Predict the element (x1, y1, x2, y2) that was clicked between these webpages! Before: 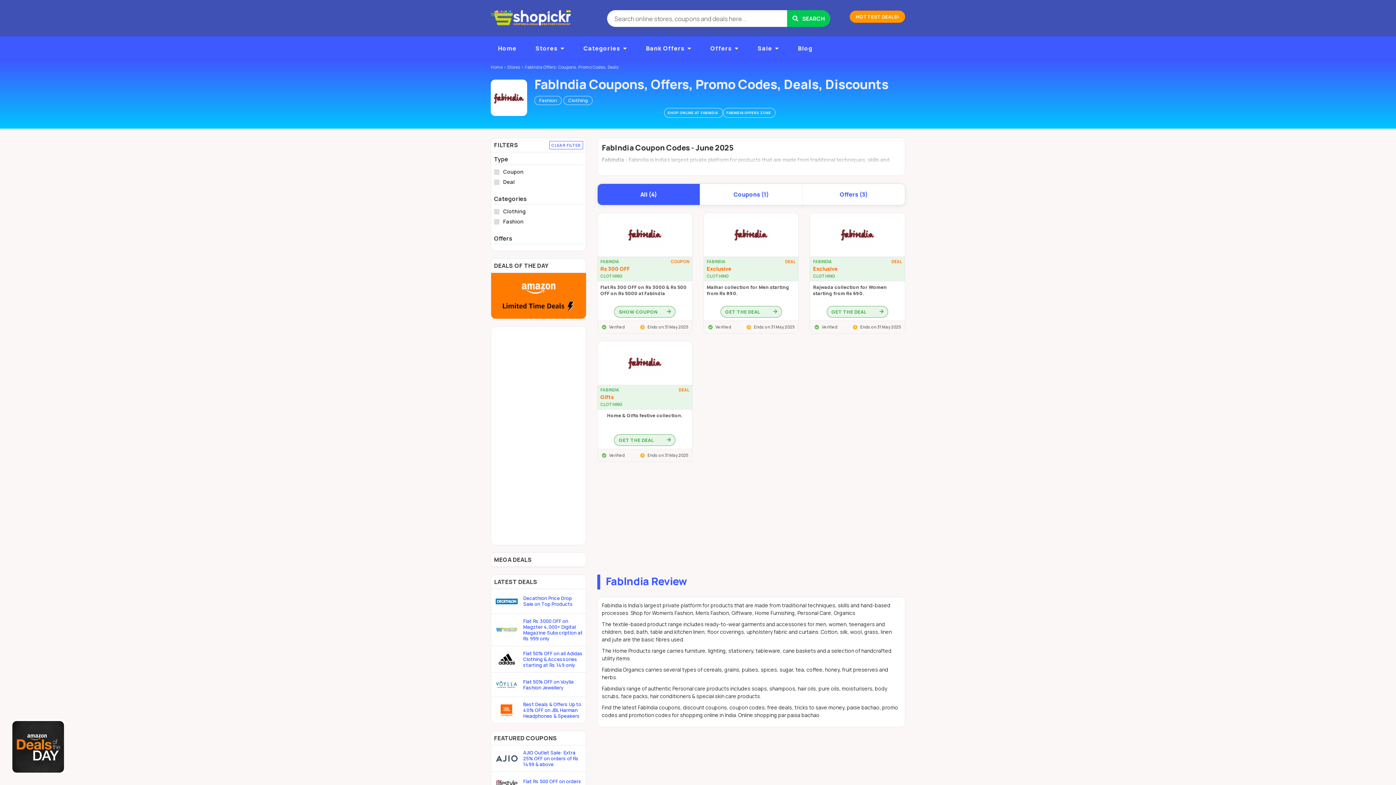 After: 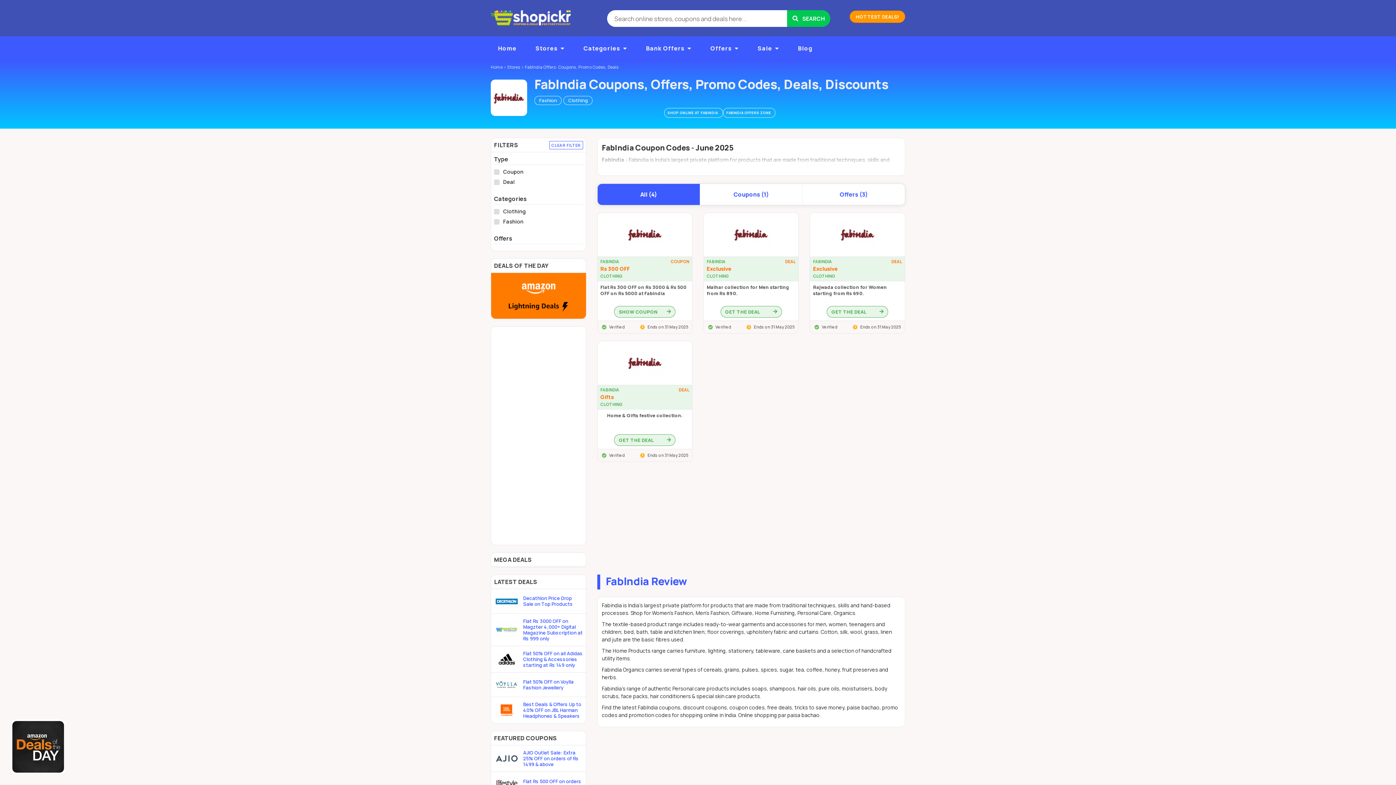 Action: bbox: (10, 720, 65, 774)